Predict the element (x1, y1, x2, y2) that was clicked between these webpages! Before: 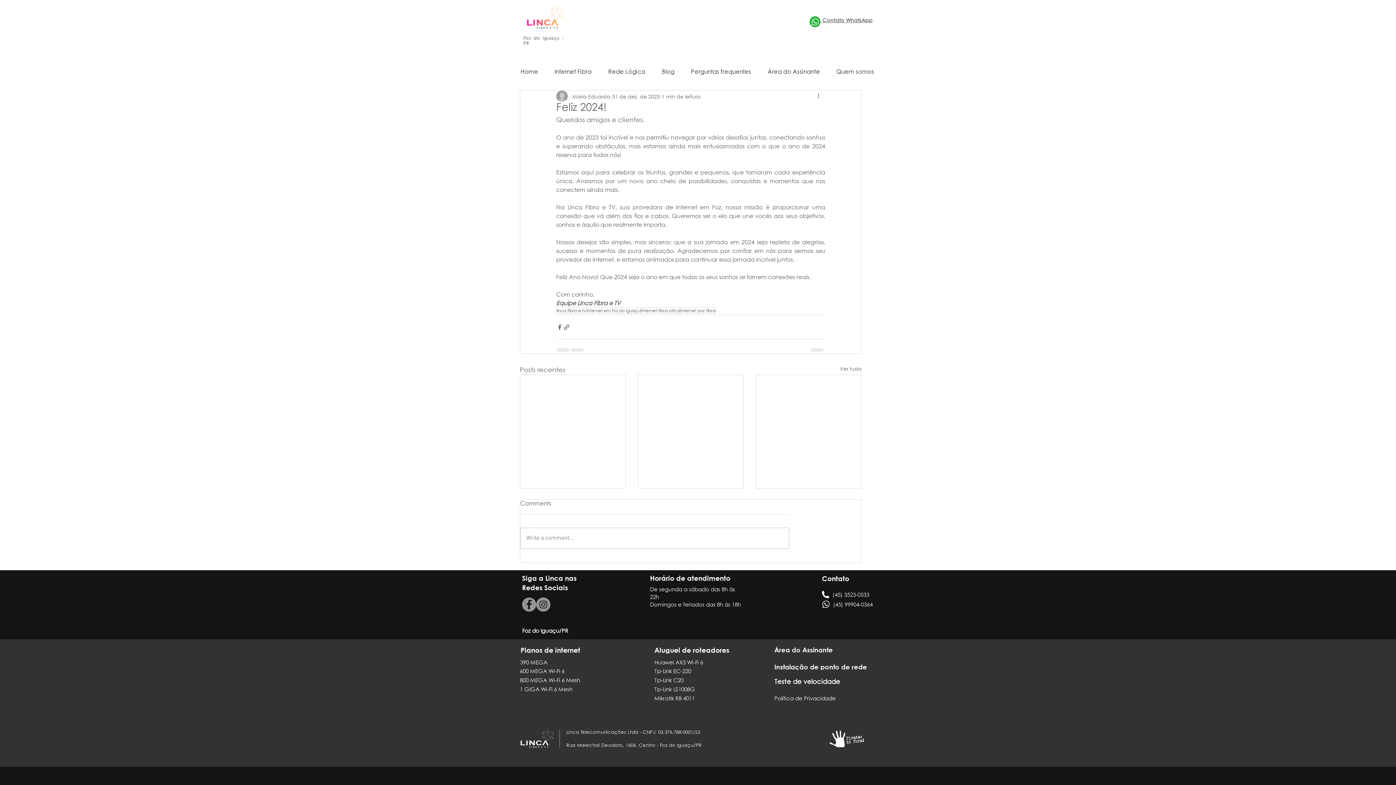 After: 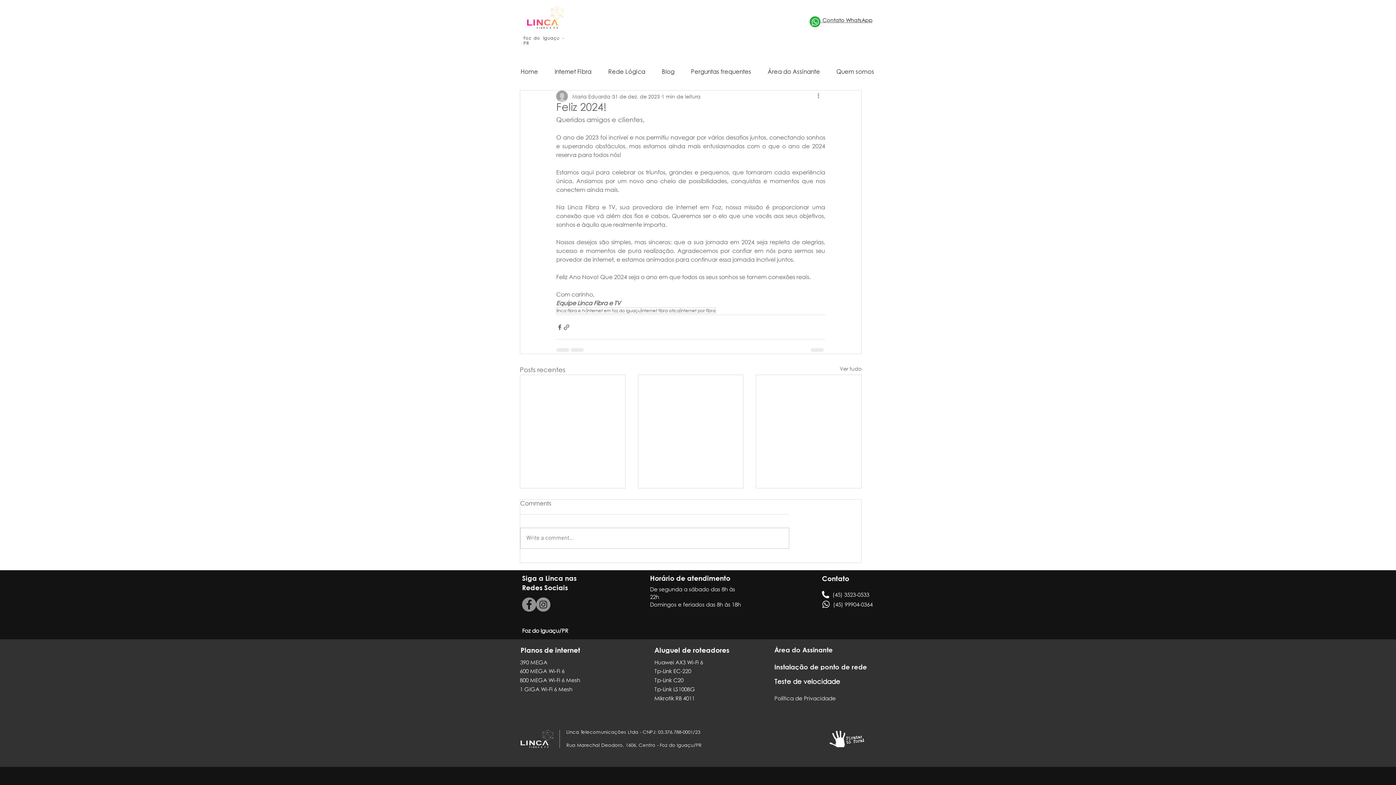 Action: bbox: (536, 597, 550, 612) label: Instagram